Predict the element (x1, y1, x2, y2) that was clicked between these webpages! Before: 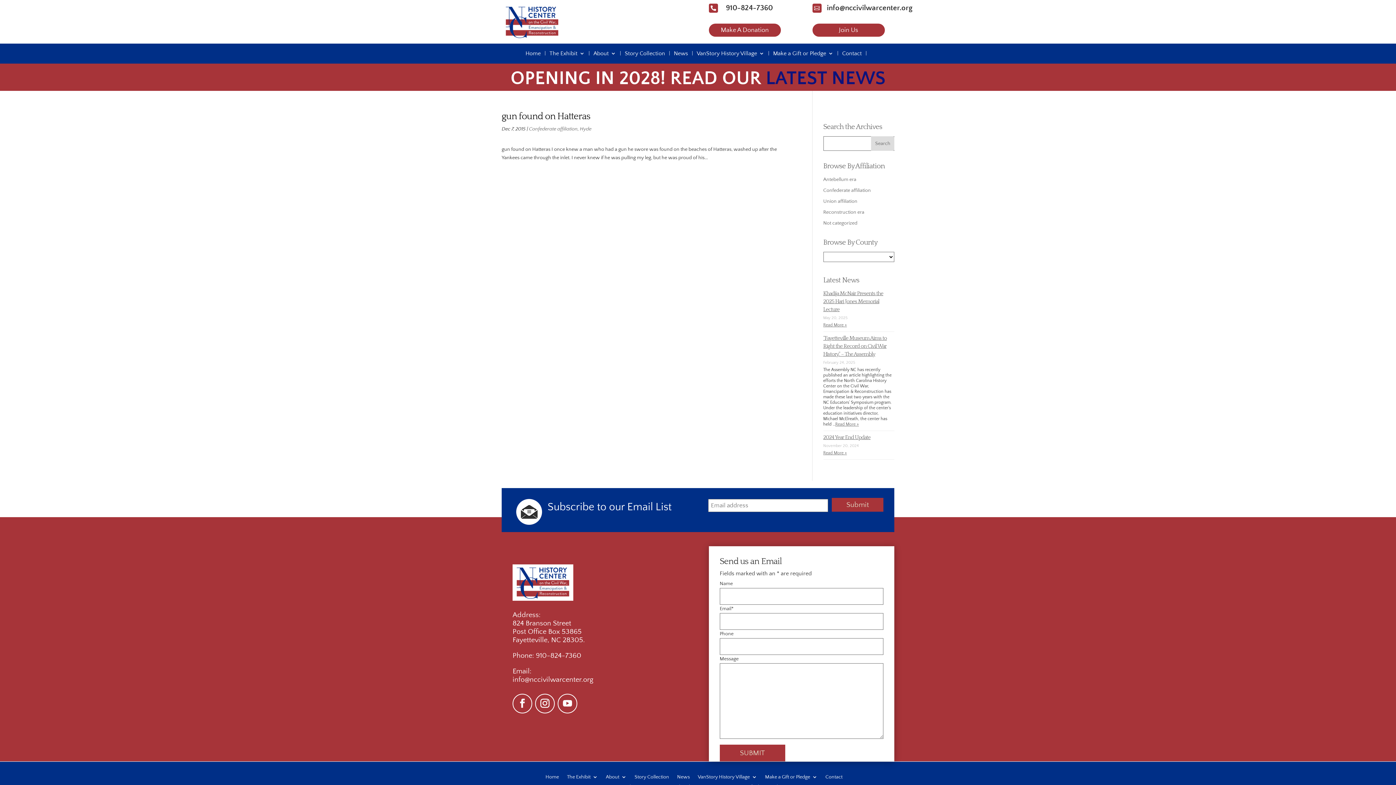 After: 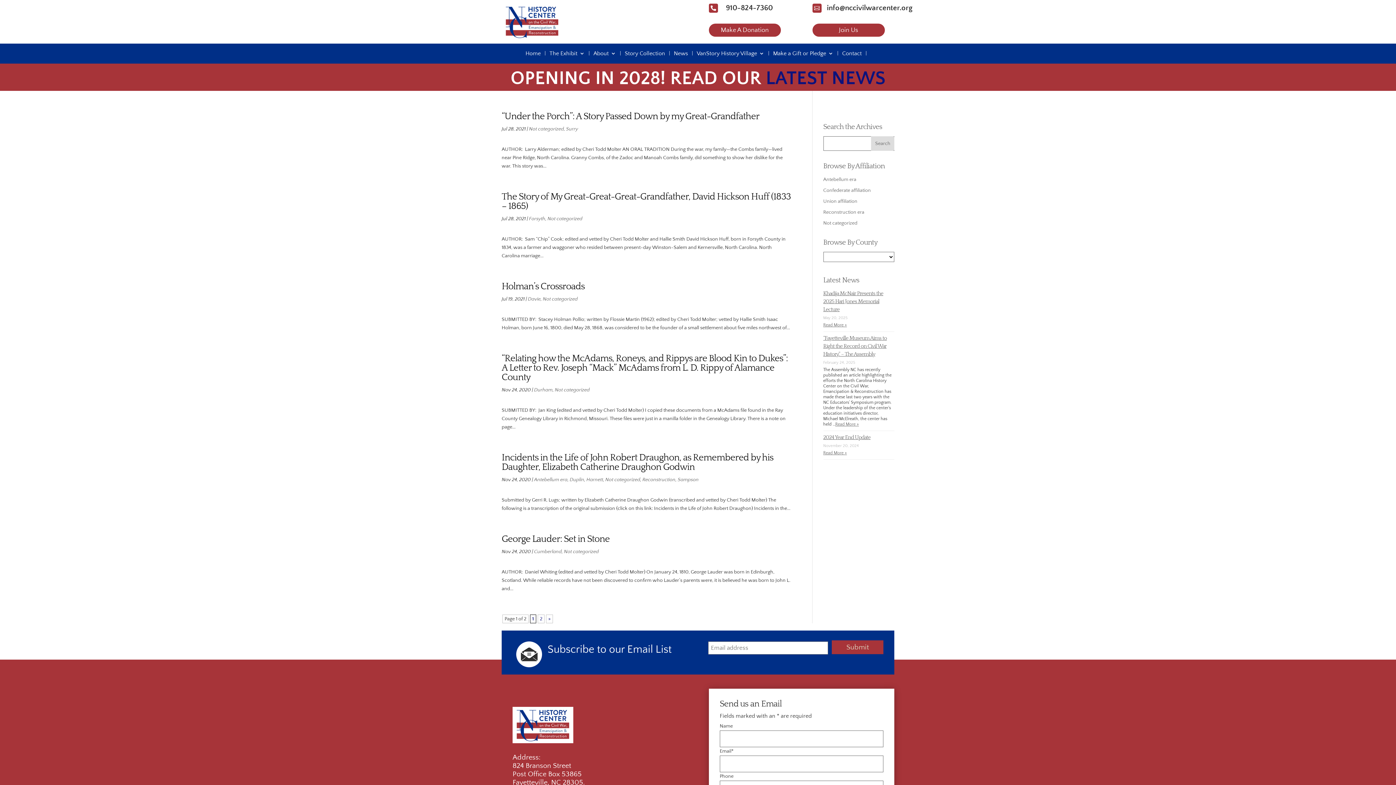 Action: bbox: (823, 220, 857, 226) label: Not categorized